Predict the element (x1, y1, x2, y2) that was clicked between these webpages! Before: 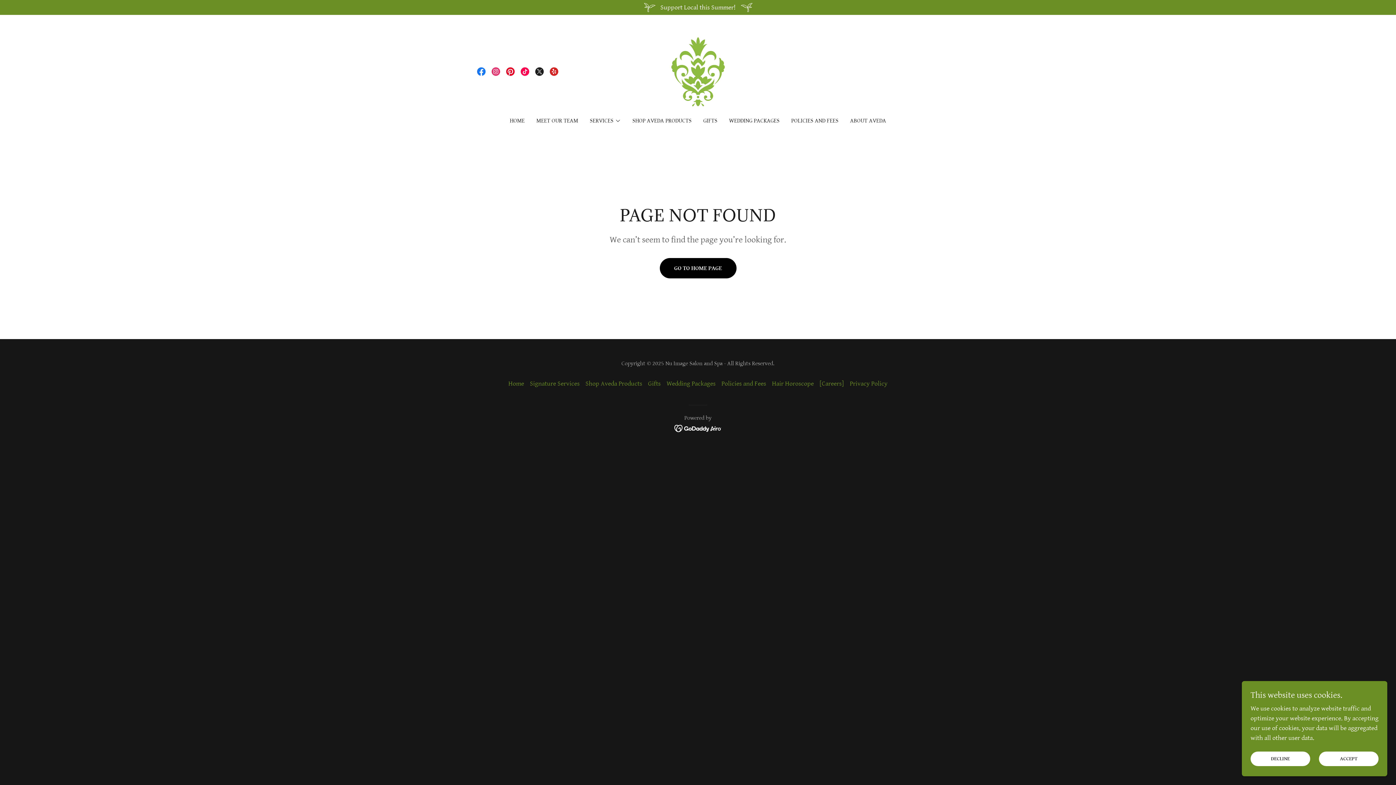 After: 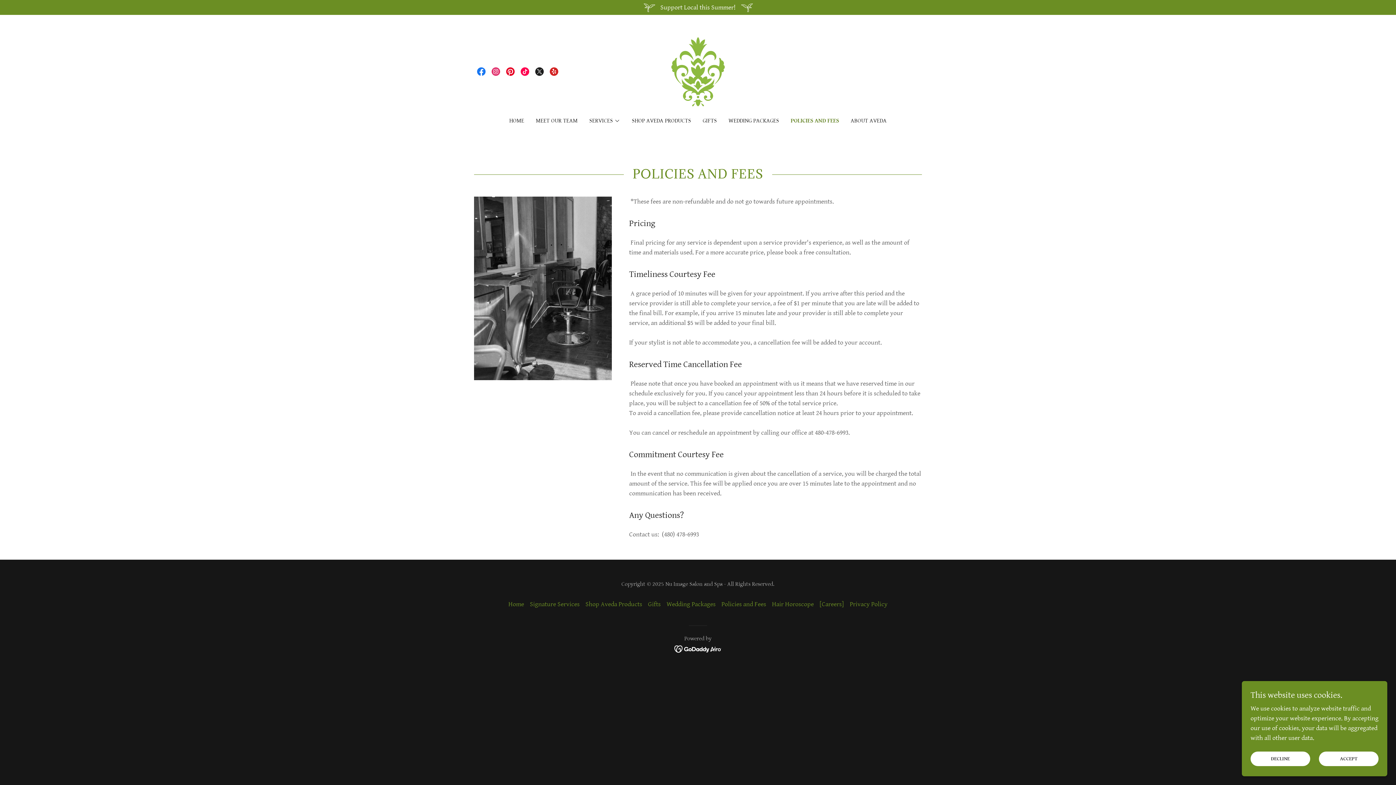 Action: label: Policies and Fees bbox: (718, 377, 769, 390)